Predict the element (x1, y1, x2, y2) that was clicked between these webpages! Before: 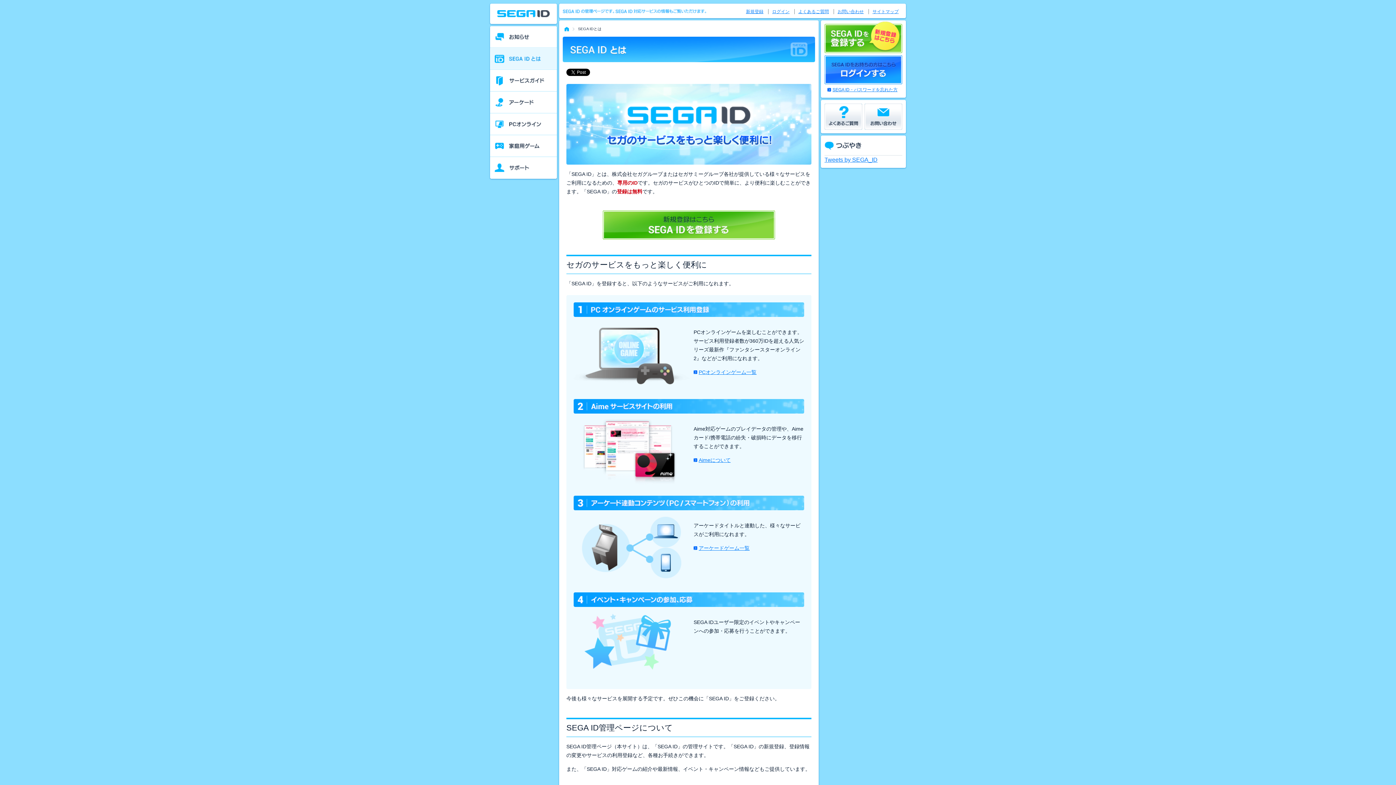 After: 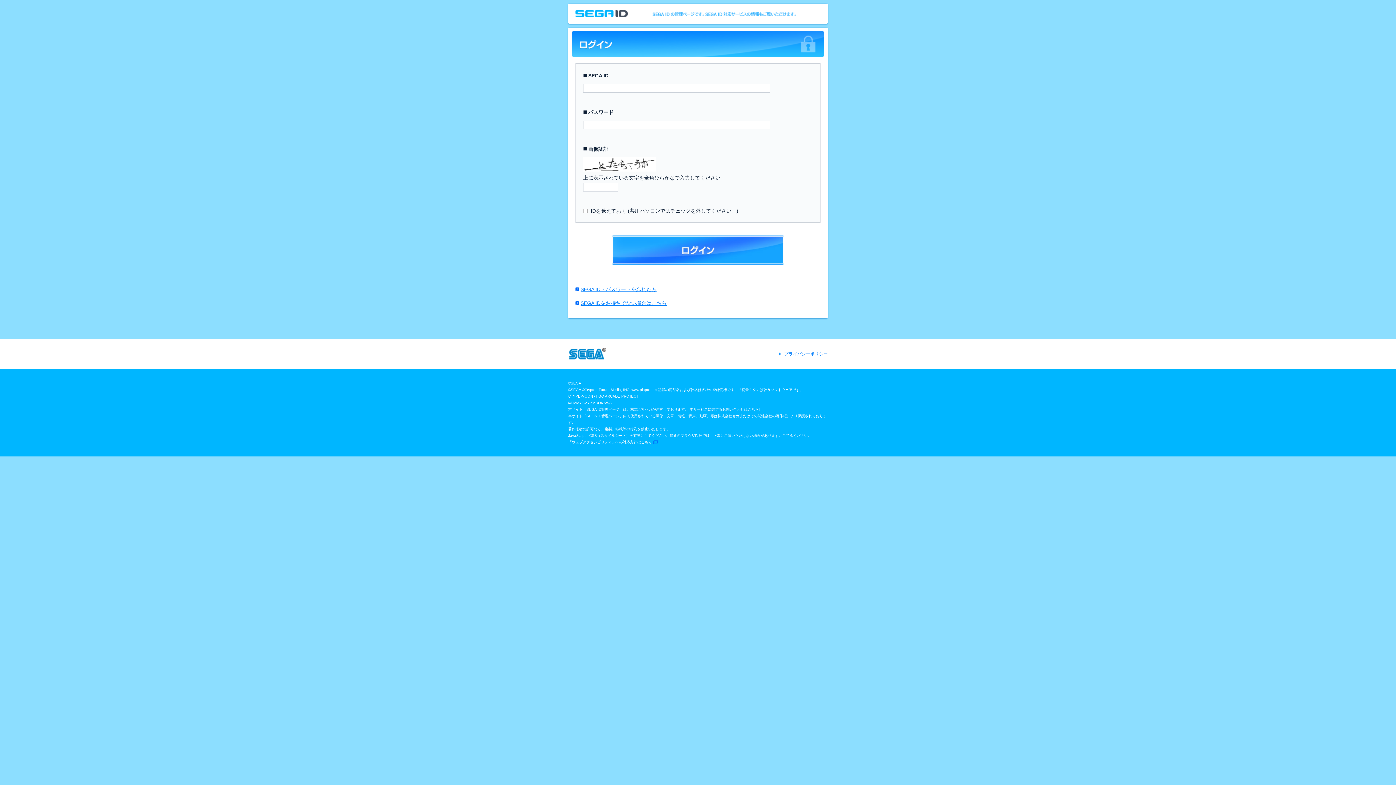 Action: bbox: (824, 55, 902, 84)